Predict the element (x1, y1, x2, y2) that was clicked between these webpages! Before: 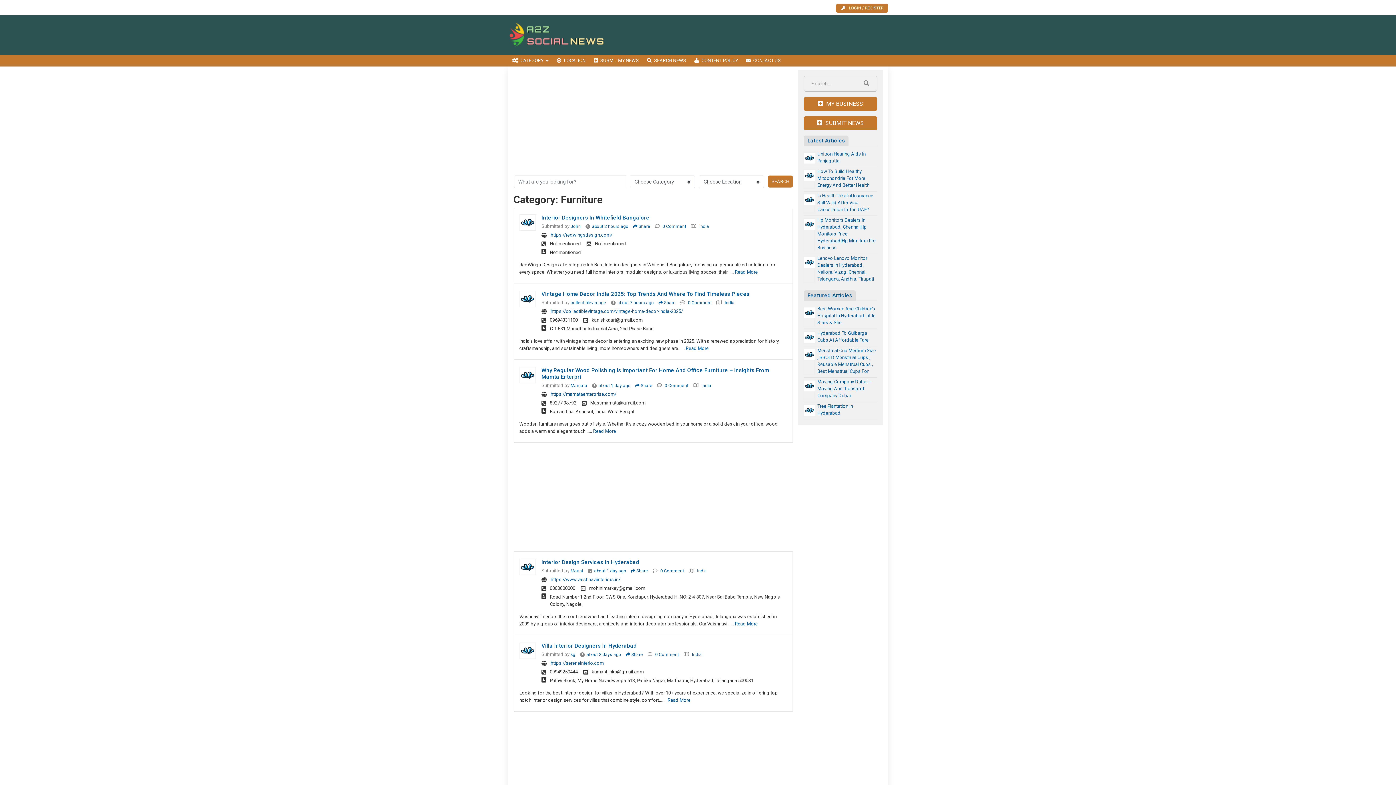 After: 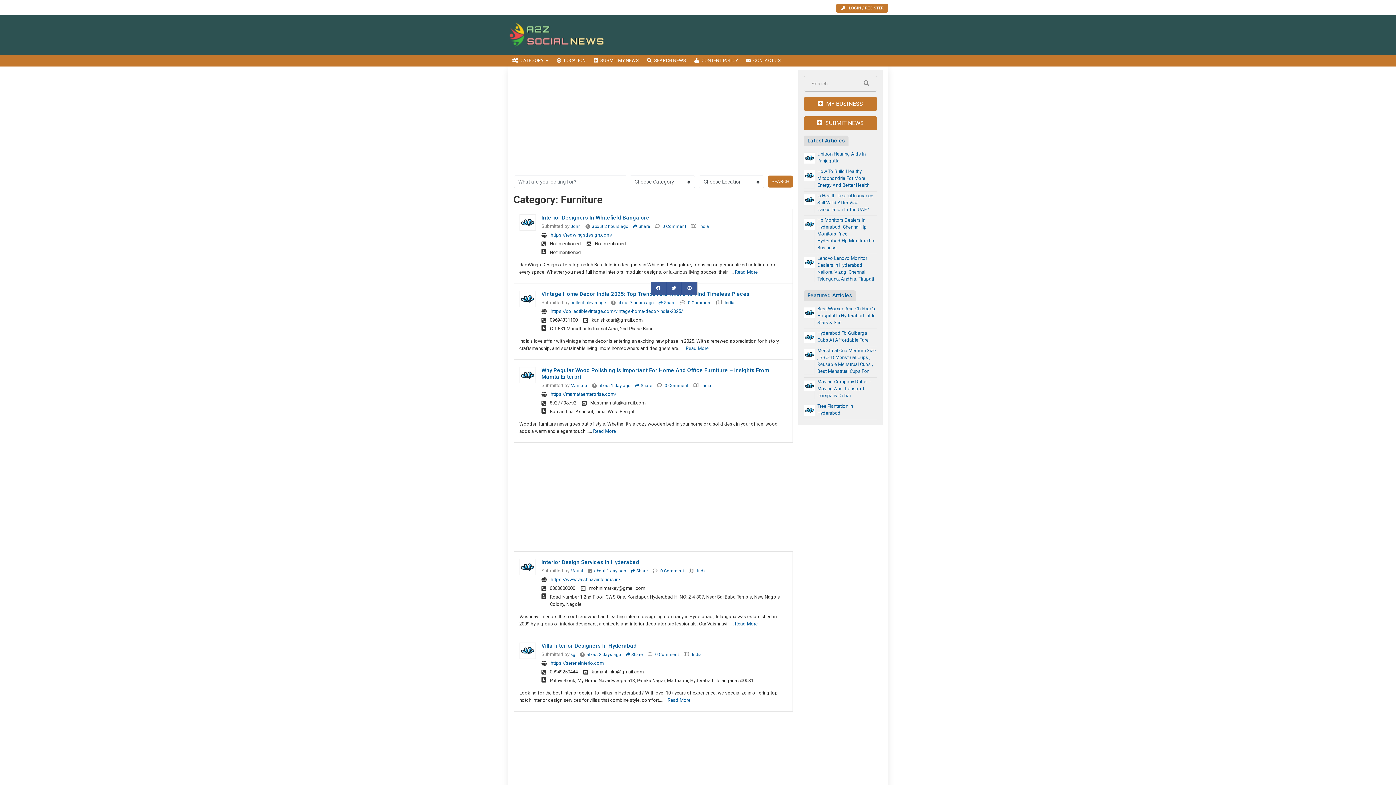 Action: label:  Share bbox: (658, 300, 675, 305)